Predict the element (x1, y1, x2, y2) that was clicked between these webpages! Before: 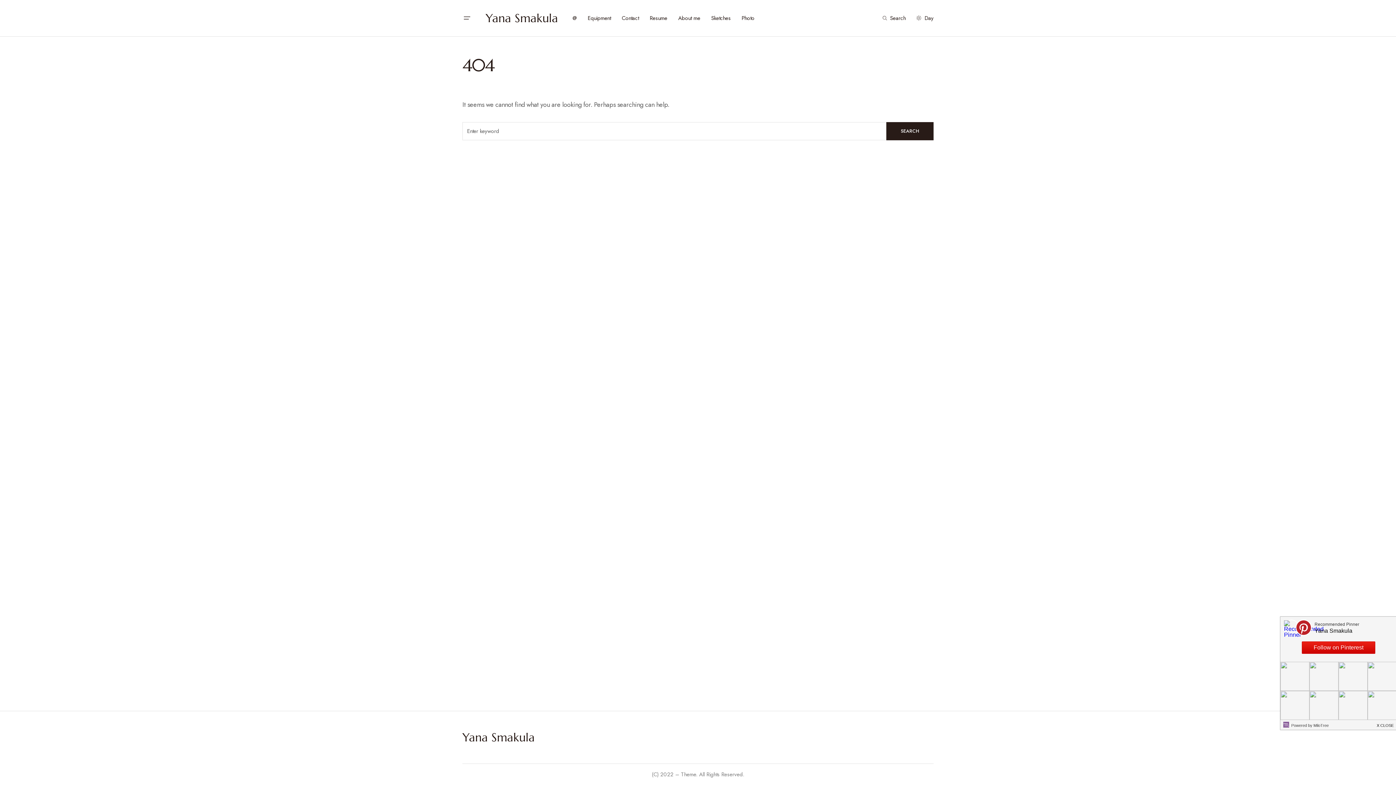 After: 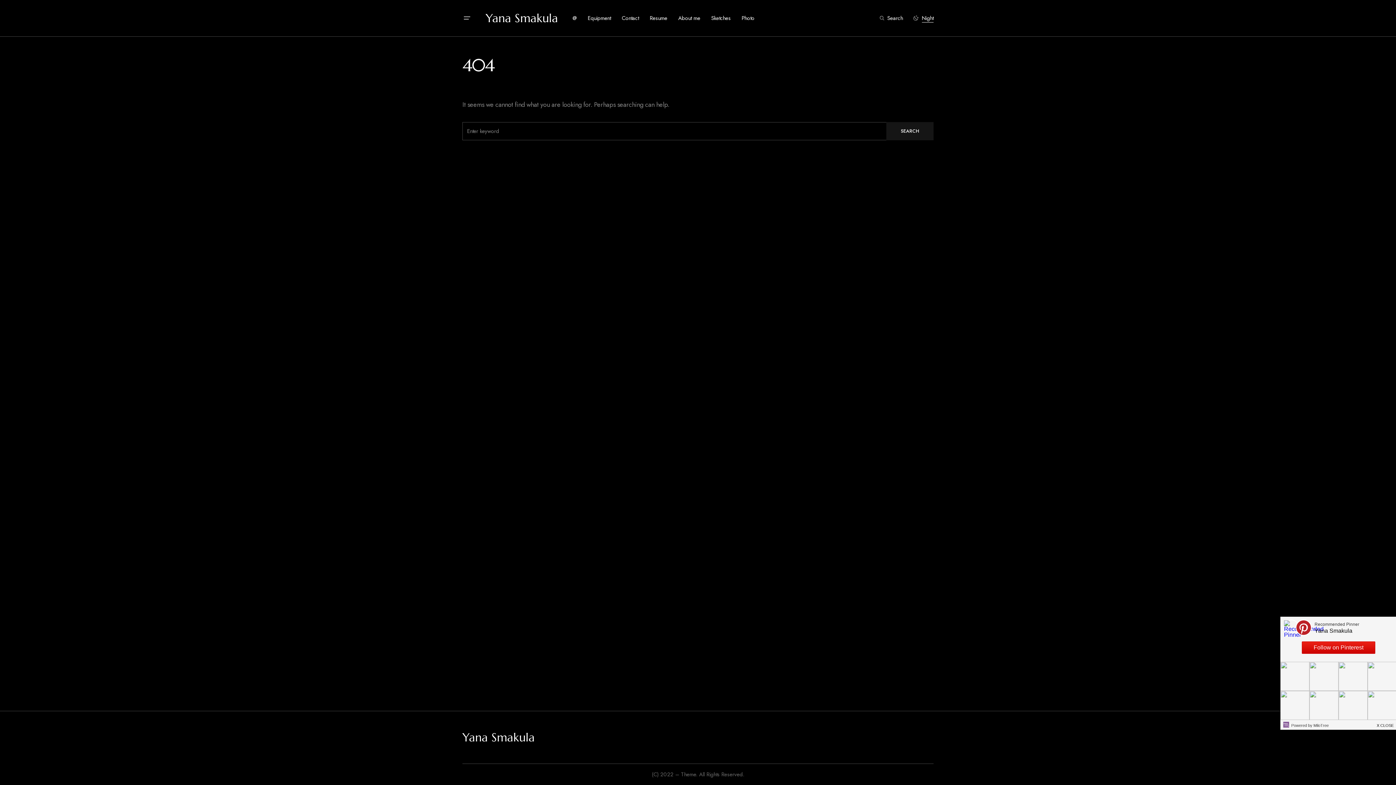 Action: bbox: (913, 12, 933, 24) label: Day